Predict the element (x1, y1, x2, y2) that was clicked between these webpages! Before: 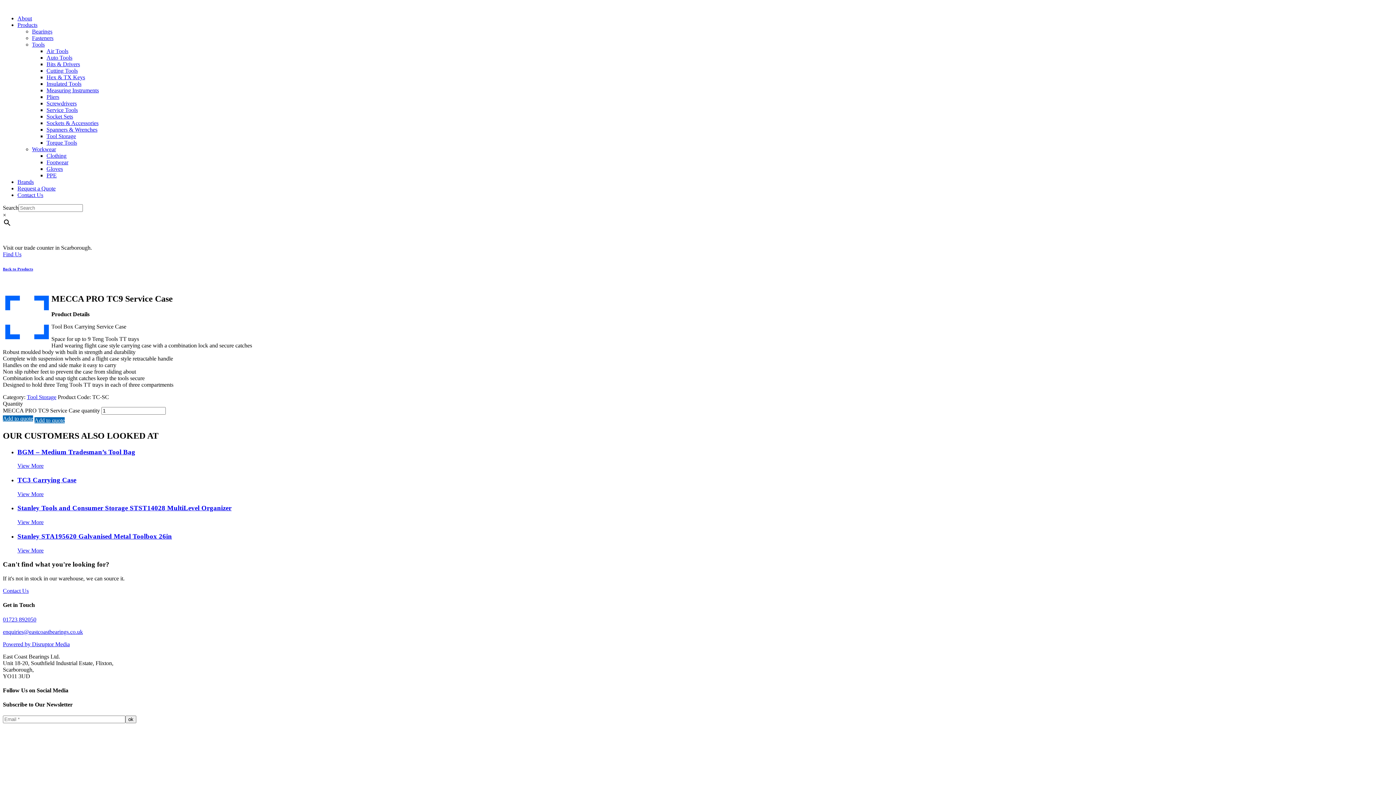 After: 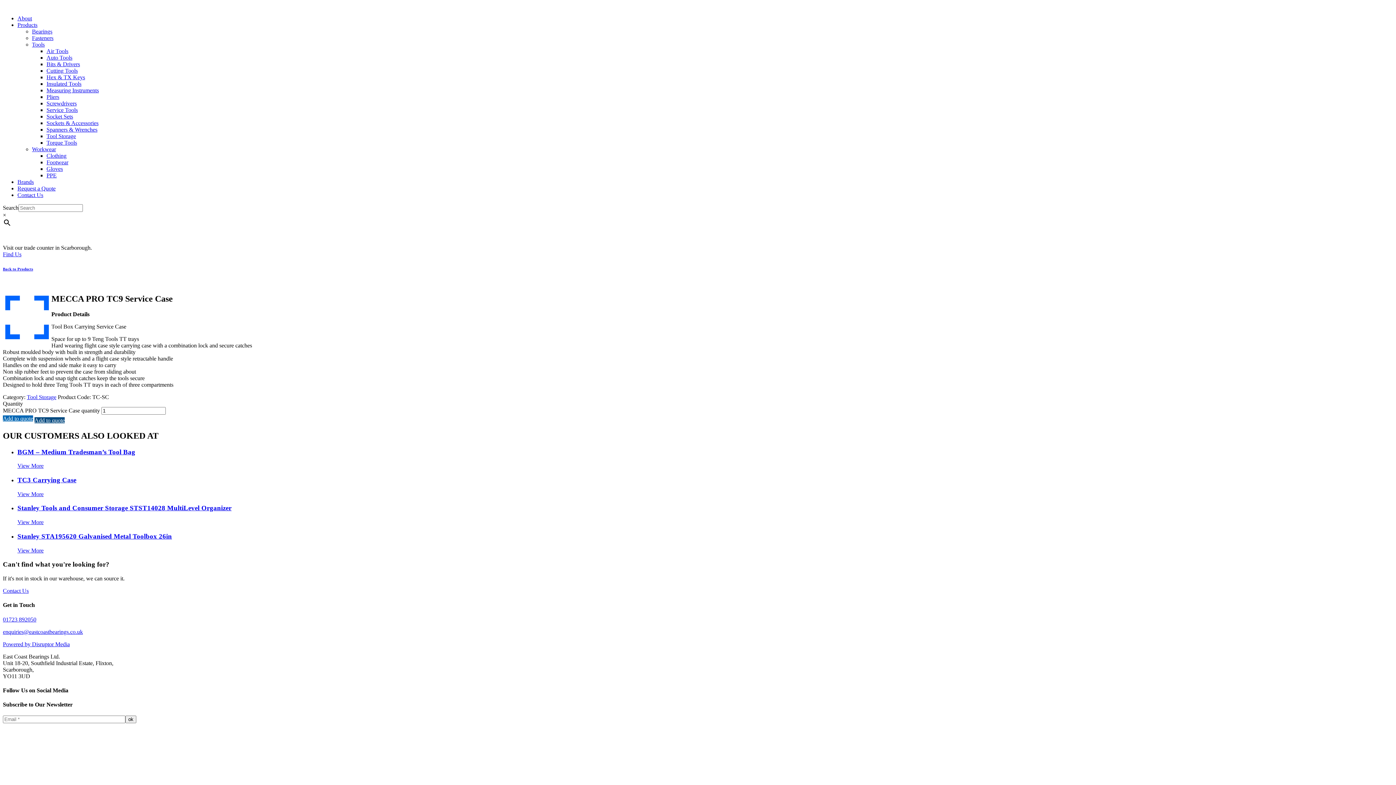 Action: bbox: (34, 417, 64, 423) label: Add to quote